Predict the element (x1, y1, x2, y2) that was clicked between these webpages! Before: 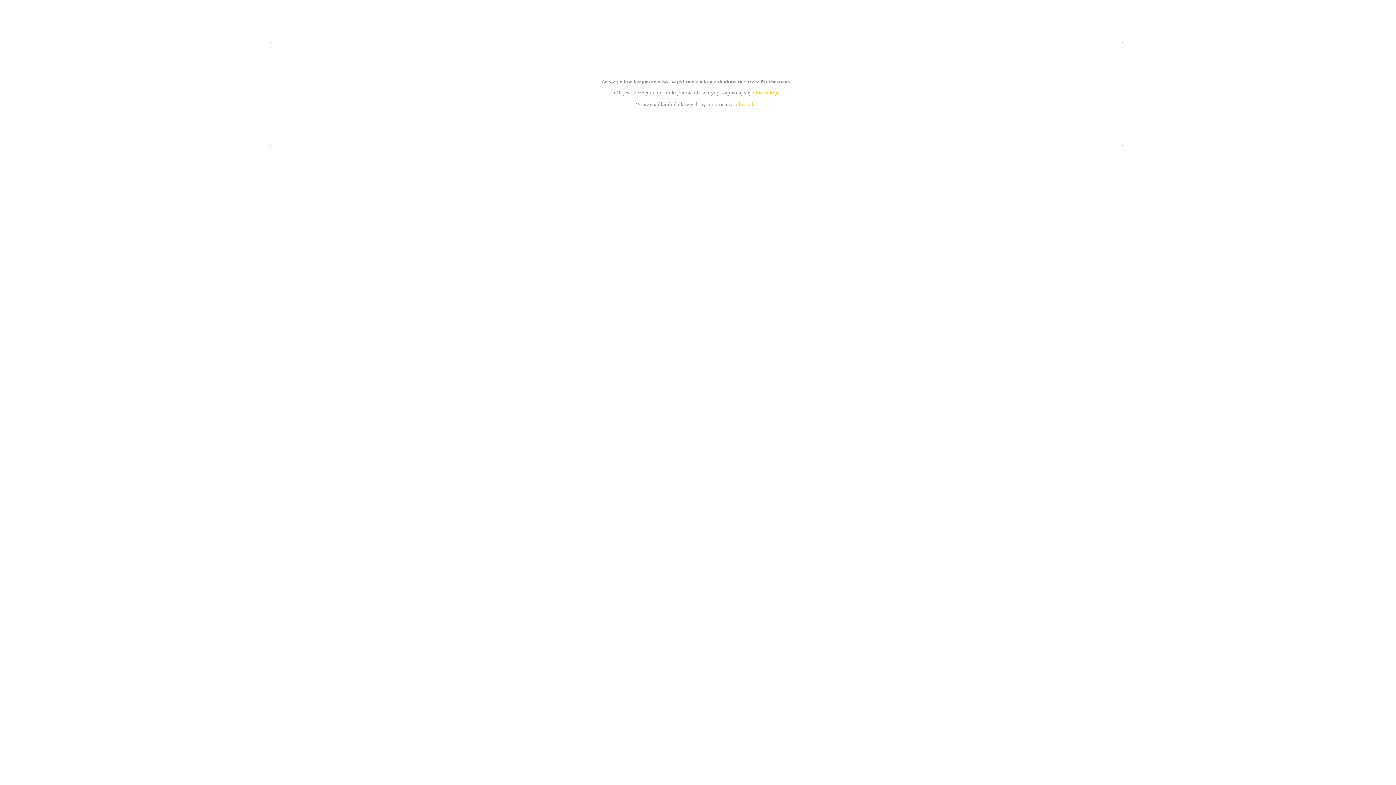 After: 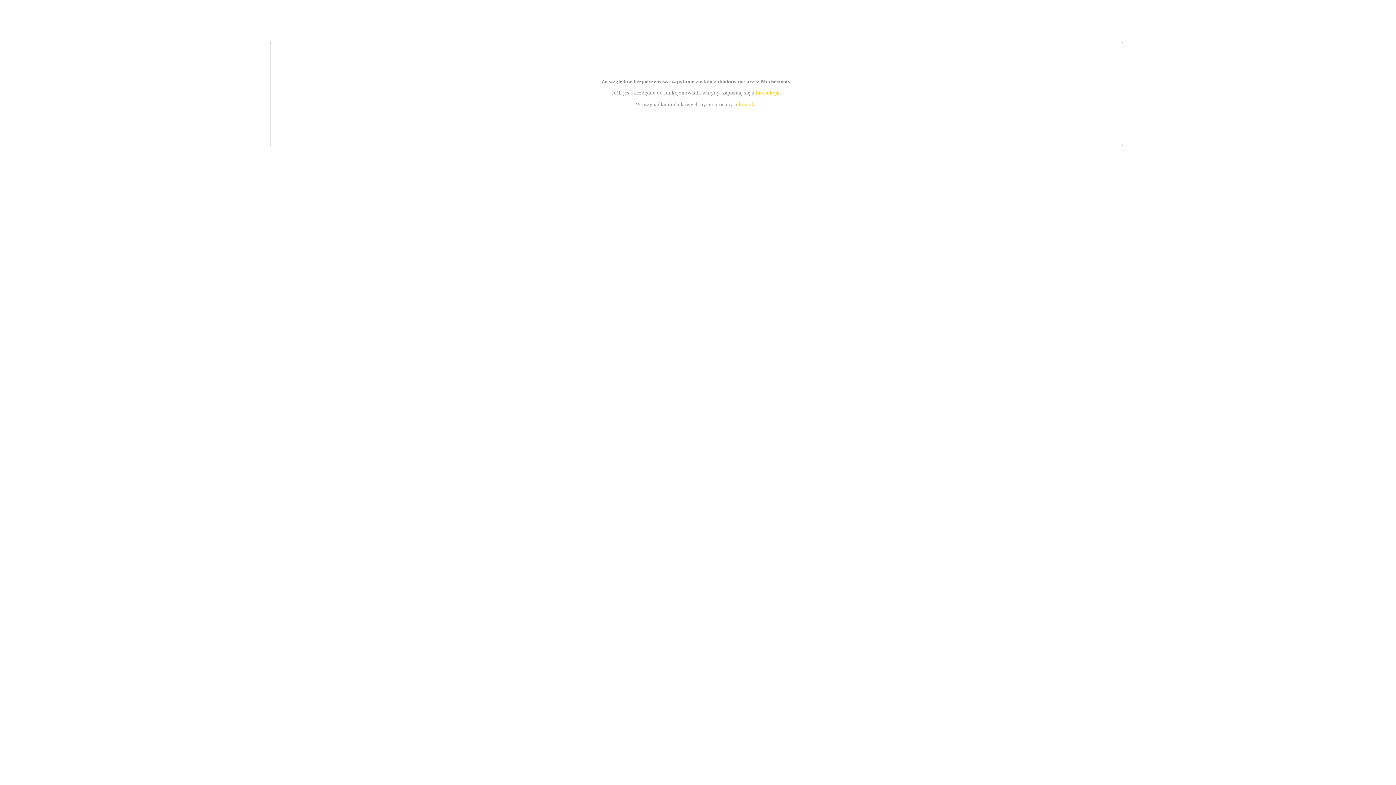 Action: label: instrukcją bbox: (755, 89, 779, 95)